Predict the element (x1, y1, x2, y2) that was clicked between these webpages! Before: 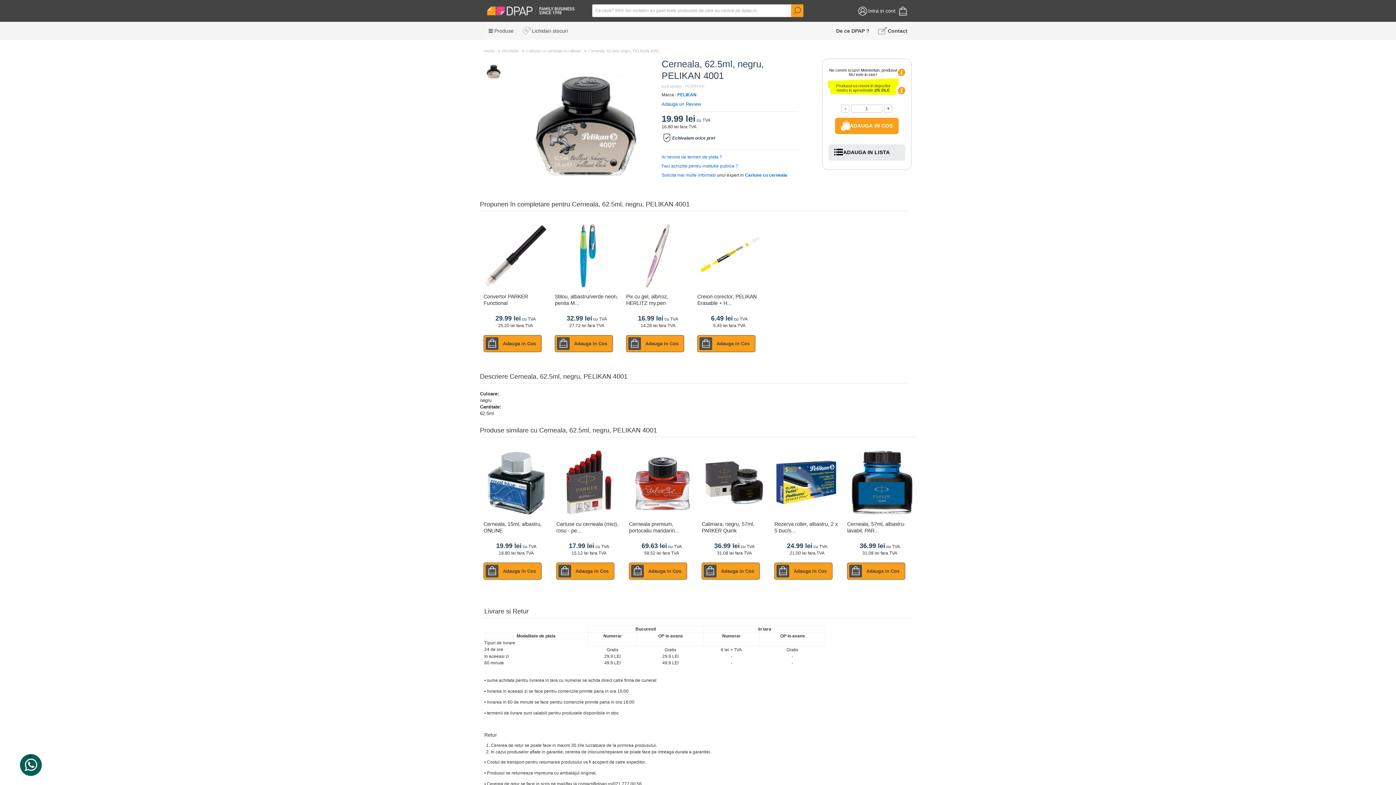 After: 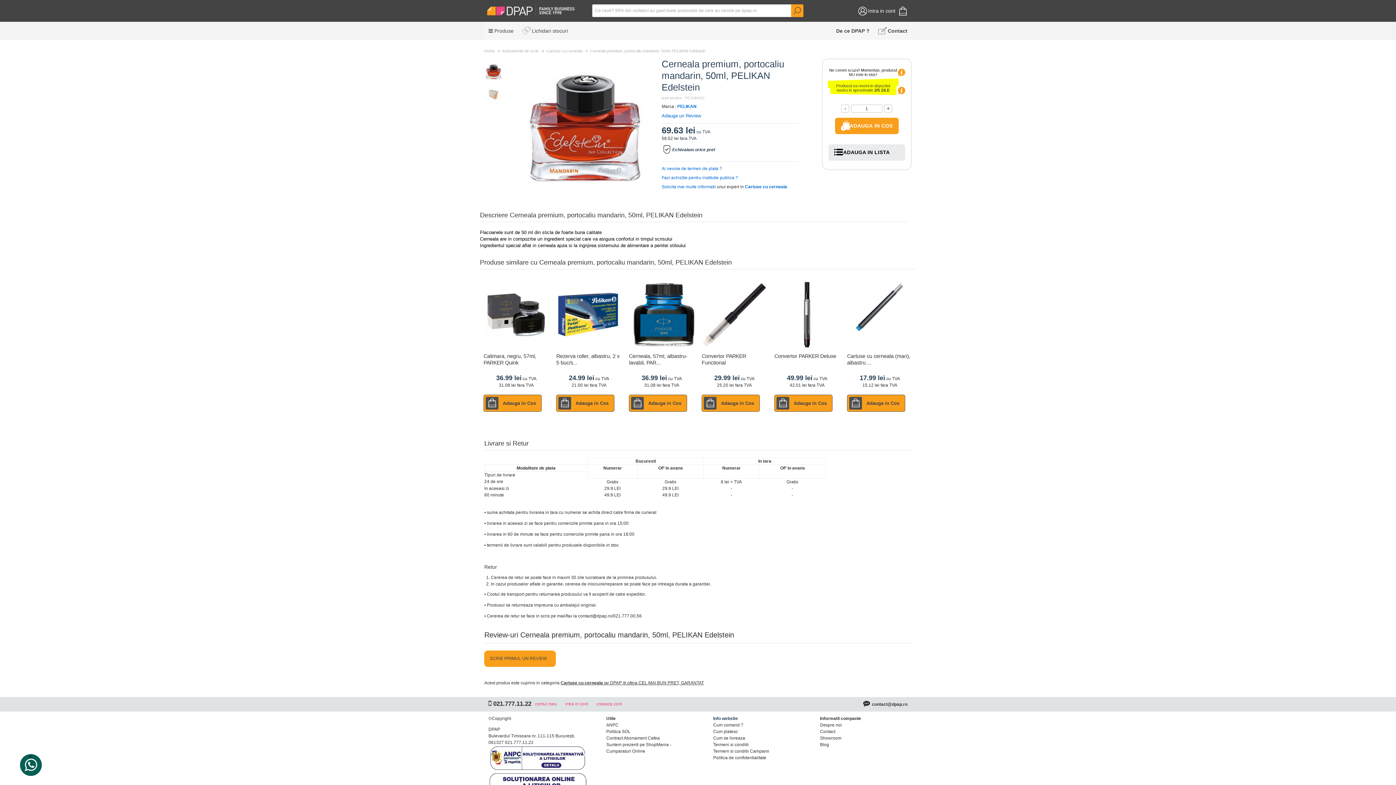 Action: bbox: (629, 450, 694, 515)